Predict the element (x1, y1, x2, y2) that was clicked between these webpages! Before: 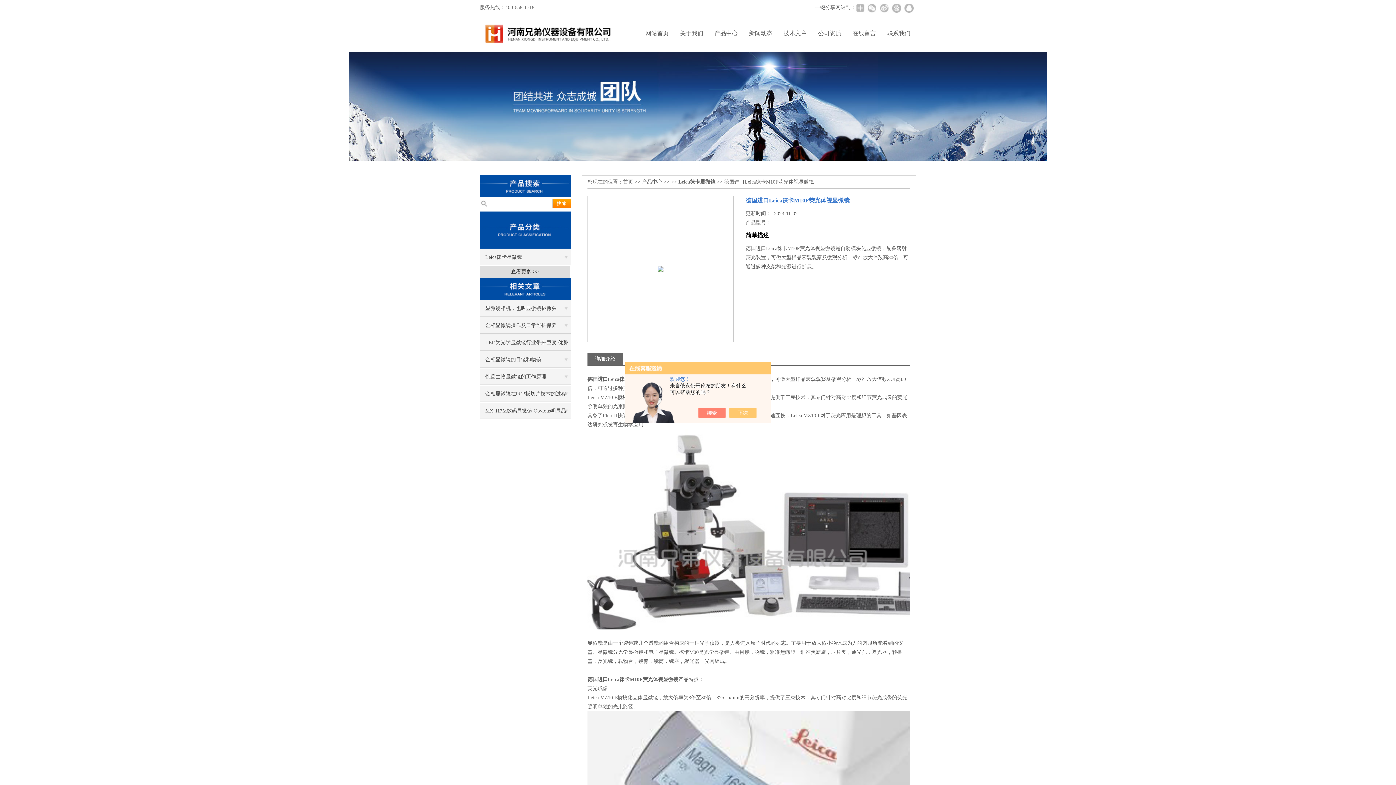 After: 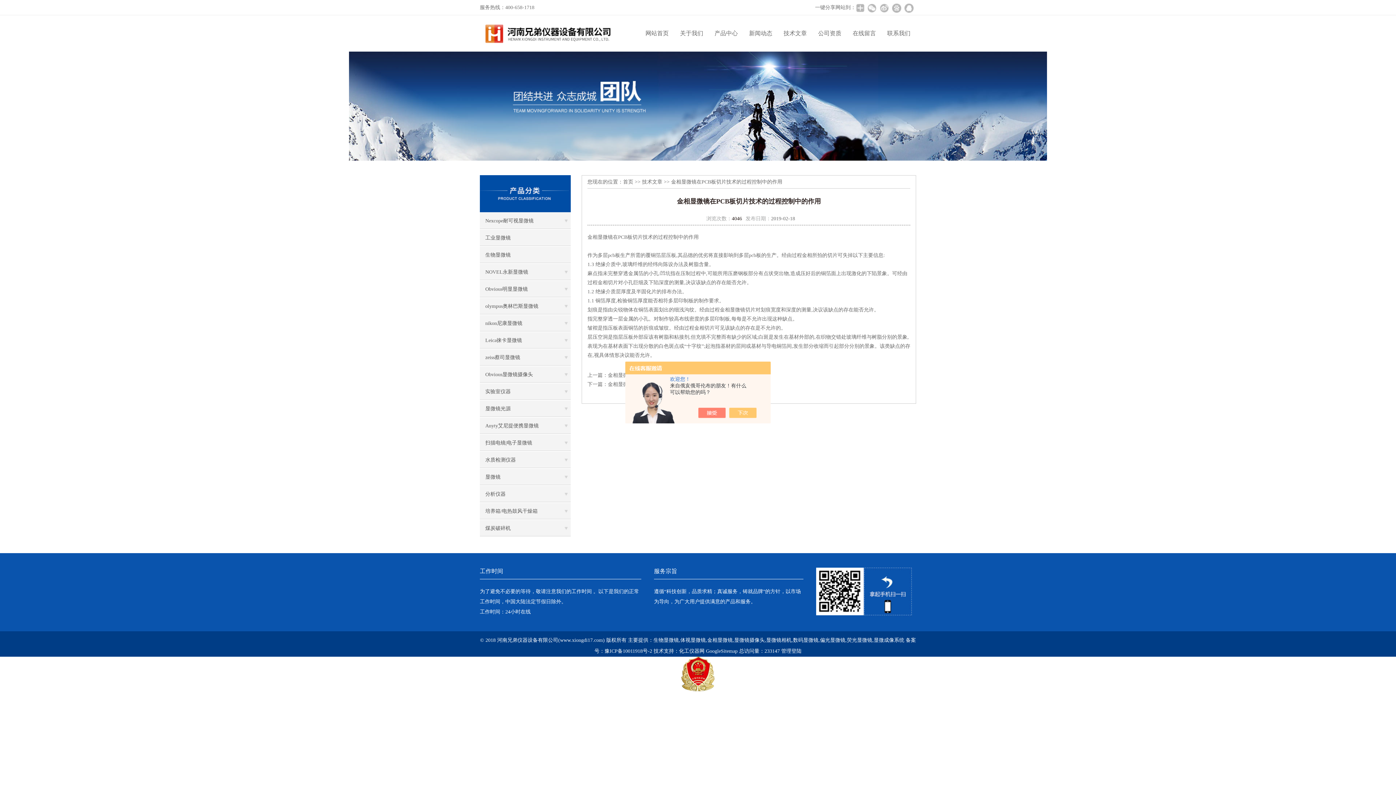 Action: label: 金相显微镜在PCB板切片技术的过程控制中的作用 bbox: (480, 385, 570, 402)